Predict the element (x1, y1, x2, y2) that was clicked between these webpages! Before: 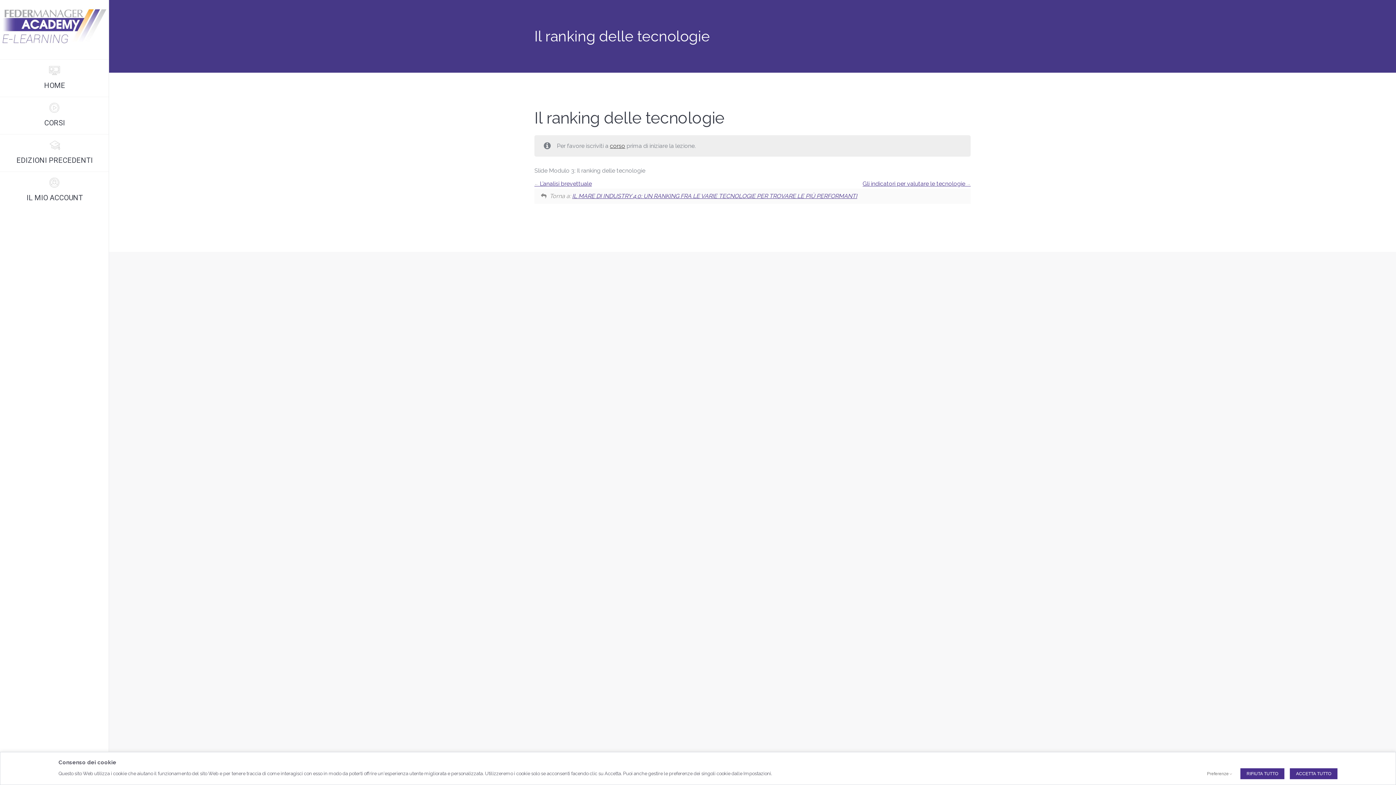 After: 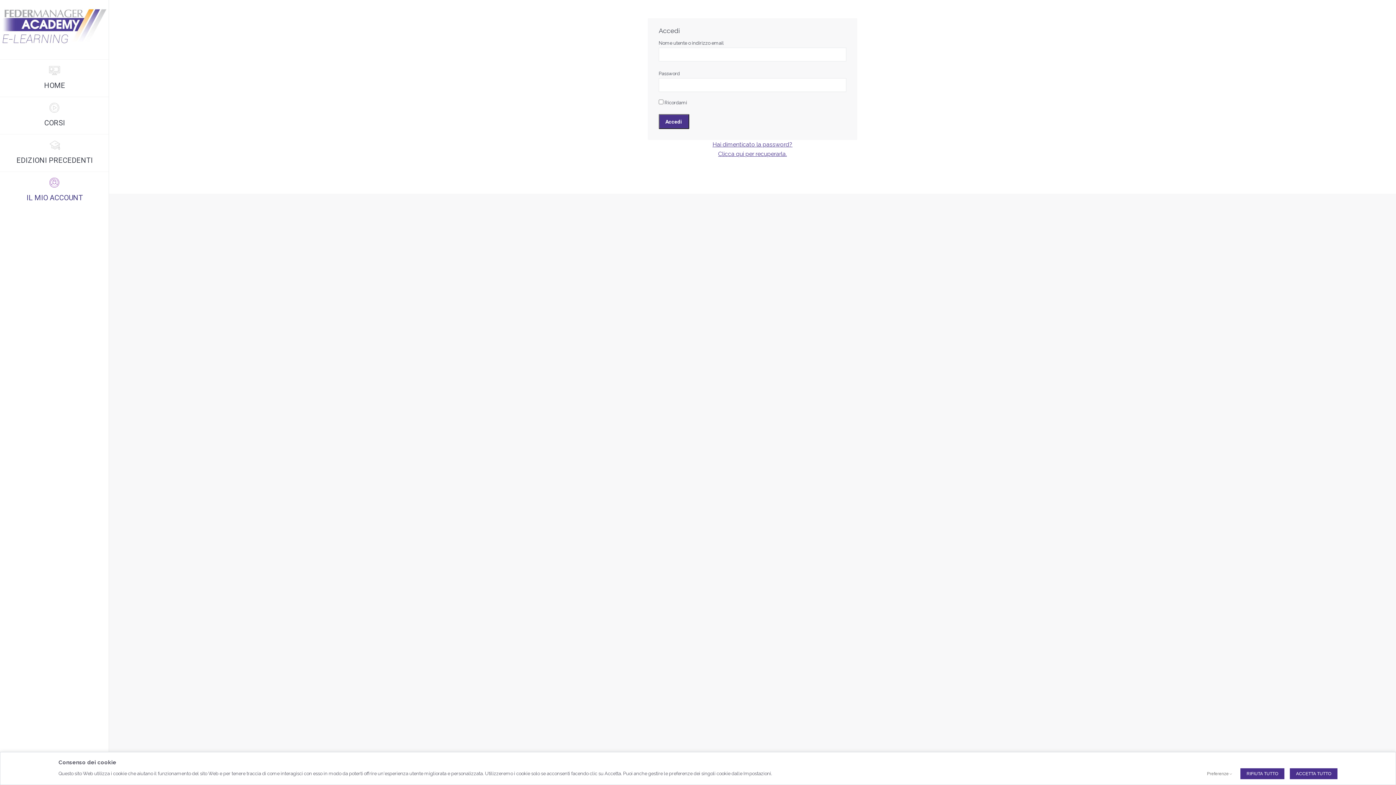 Action: label: IL MIO ACCOUNT bbox: (5, 177, 104, 203)